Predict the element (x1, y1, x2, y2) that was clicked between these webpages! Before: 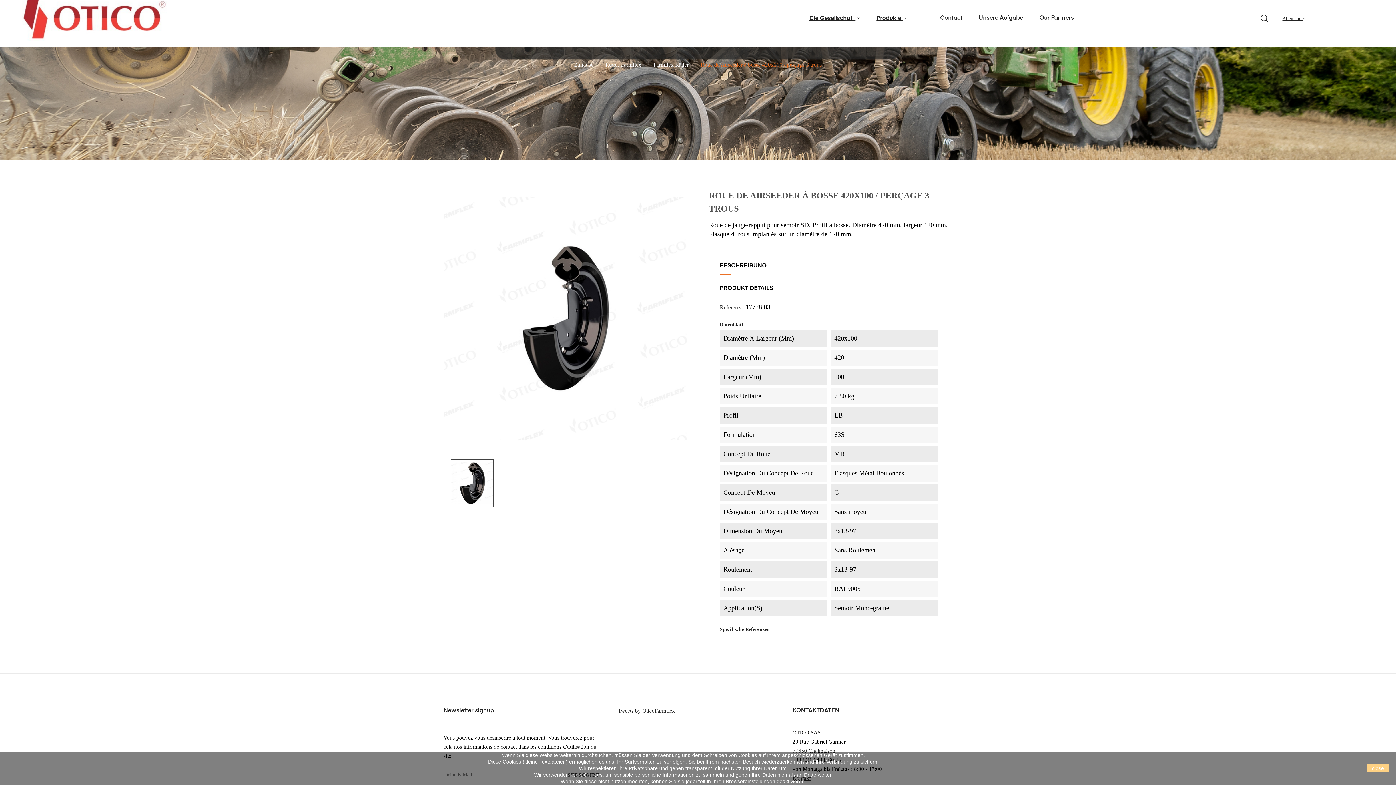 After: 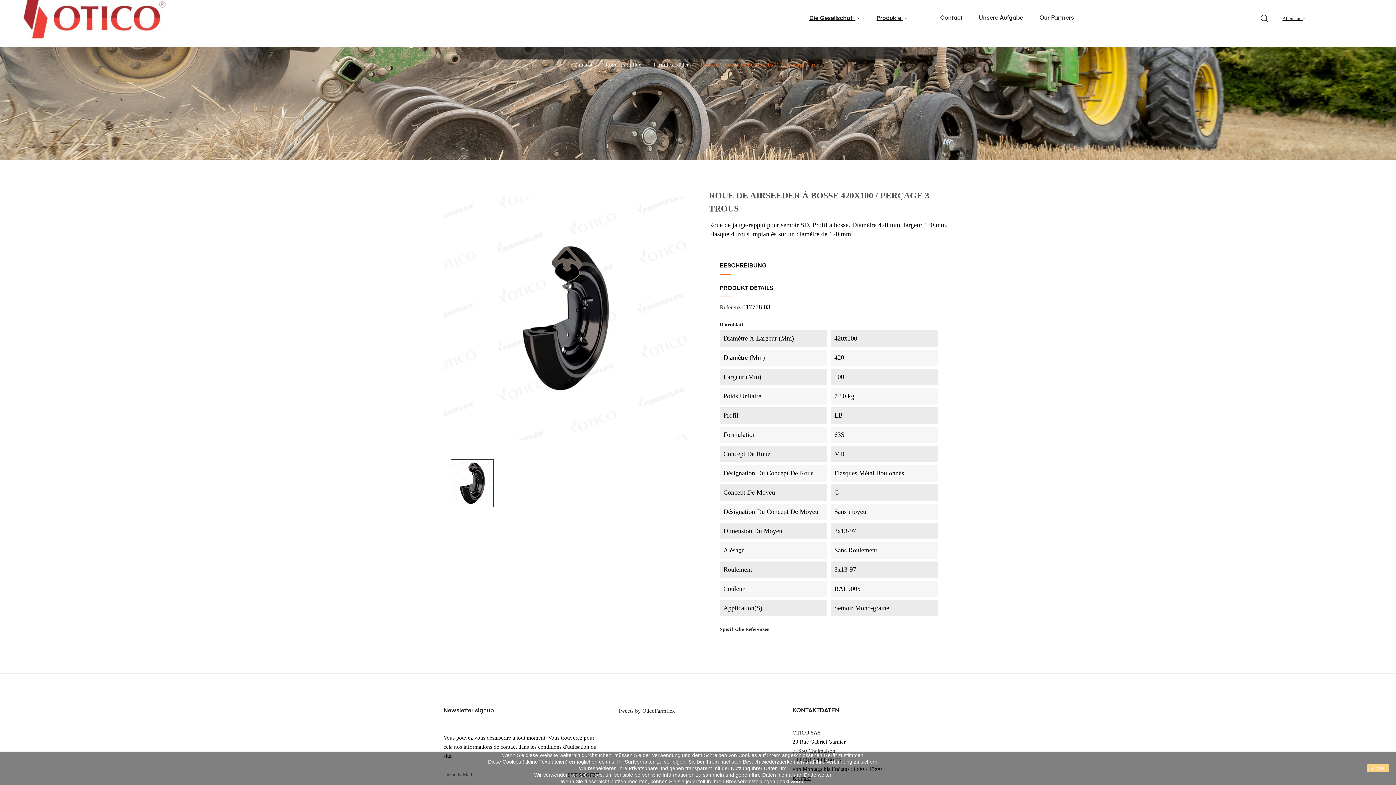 Action: label: Roue de Airseeder à bosse 420x100 / perçage 3 trous bbox: (700, 60, 822, 68)